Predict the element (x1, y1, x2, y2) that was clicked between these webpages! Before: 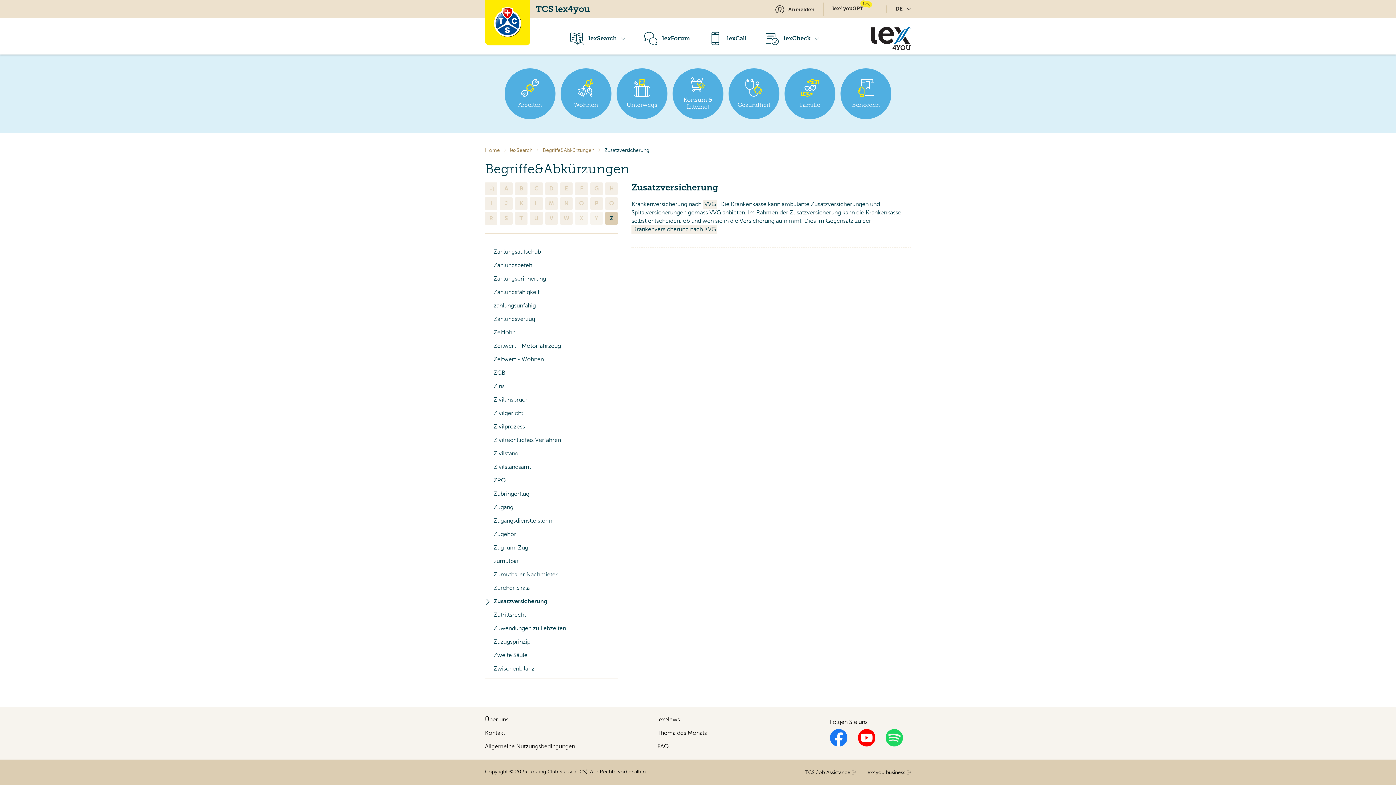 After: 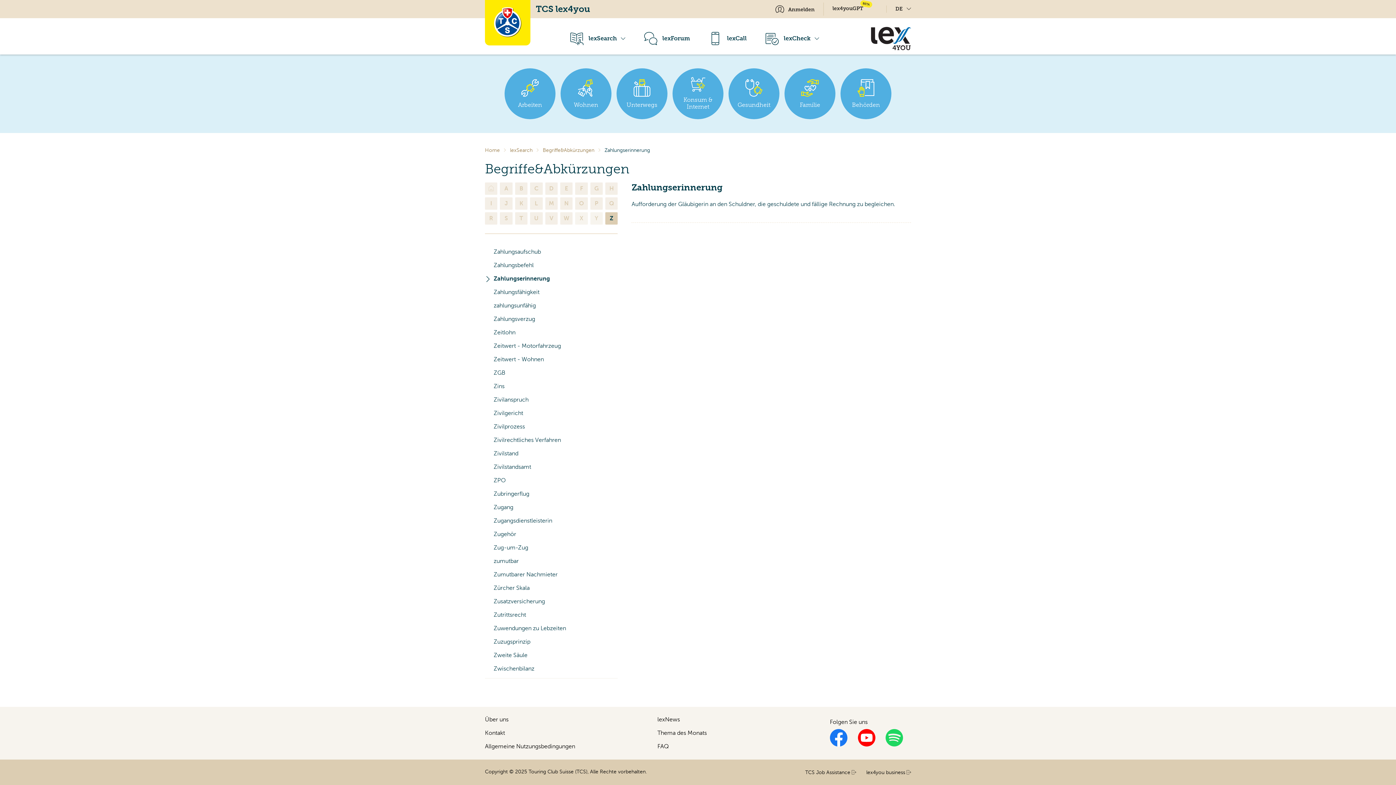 Action: label: Zahlungserinnerung bbox: (485, 272, 617, 285)